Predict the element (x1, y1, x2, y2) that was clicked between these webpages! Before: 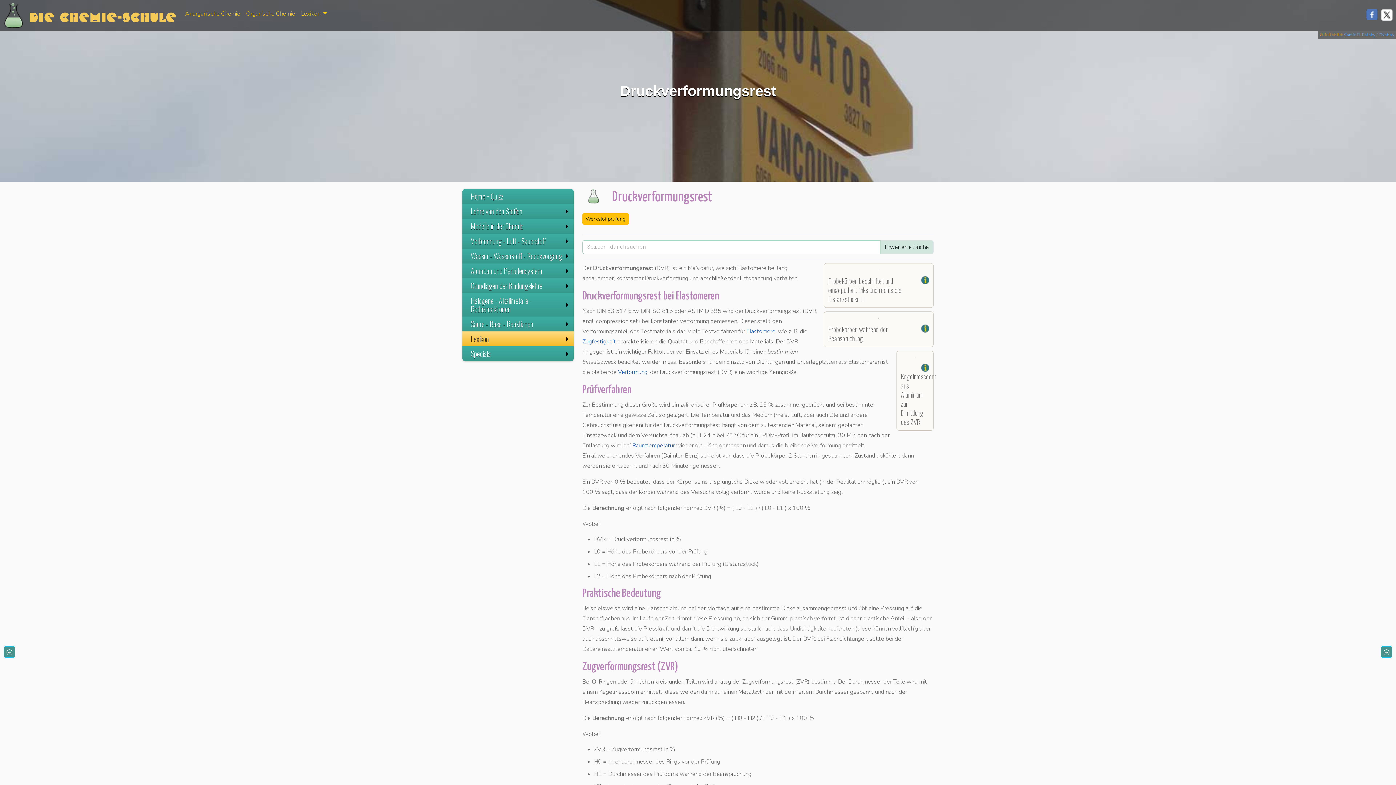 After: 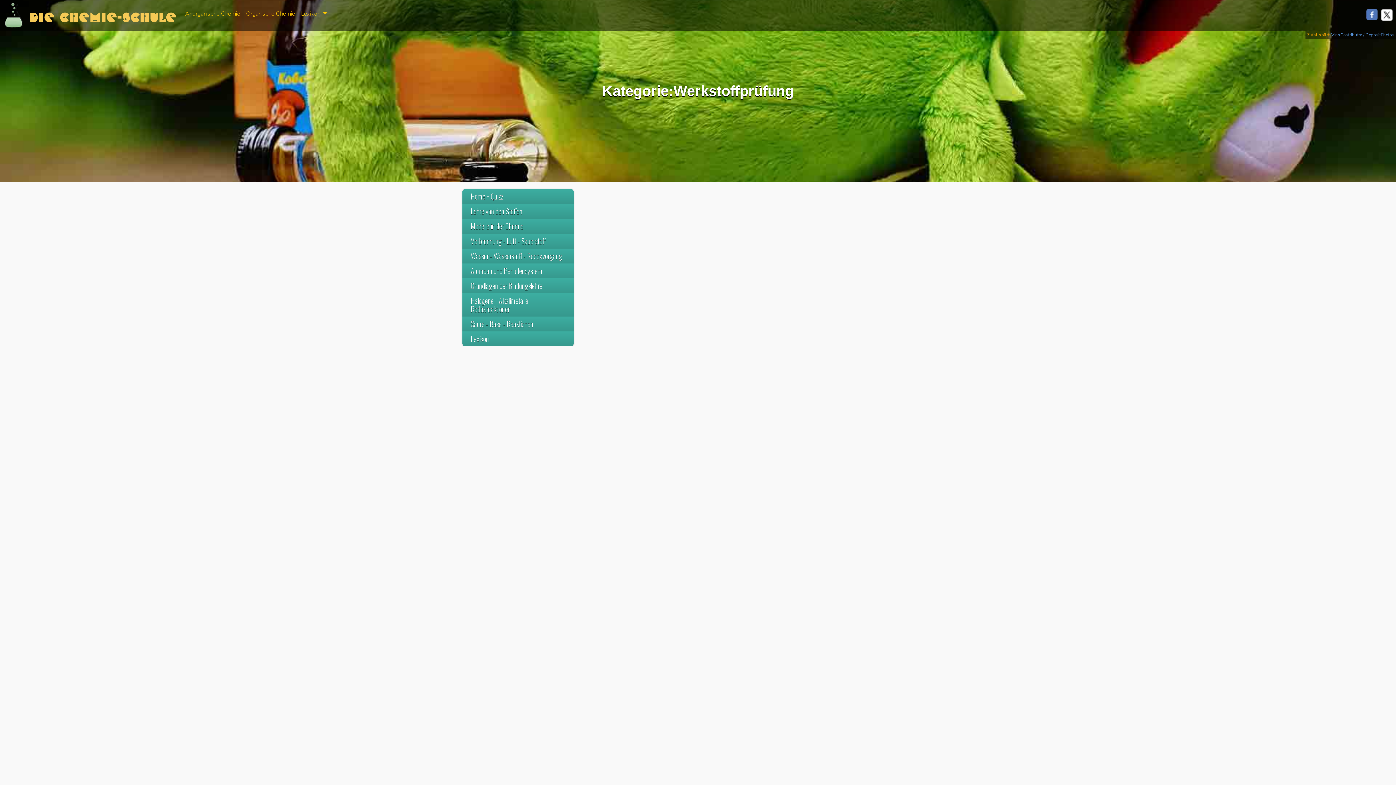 Action: label: Werkstoffprüfung bbox: (582, 213, 629, 224)